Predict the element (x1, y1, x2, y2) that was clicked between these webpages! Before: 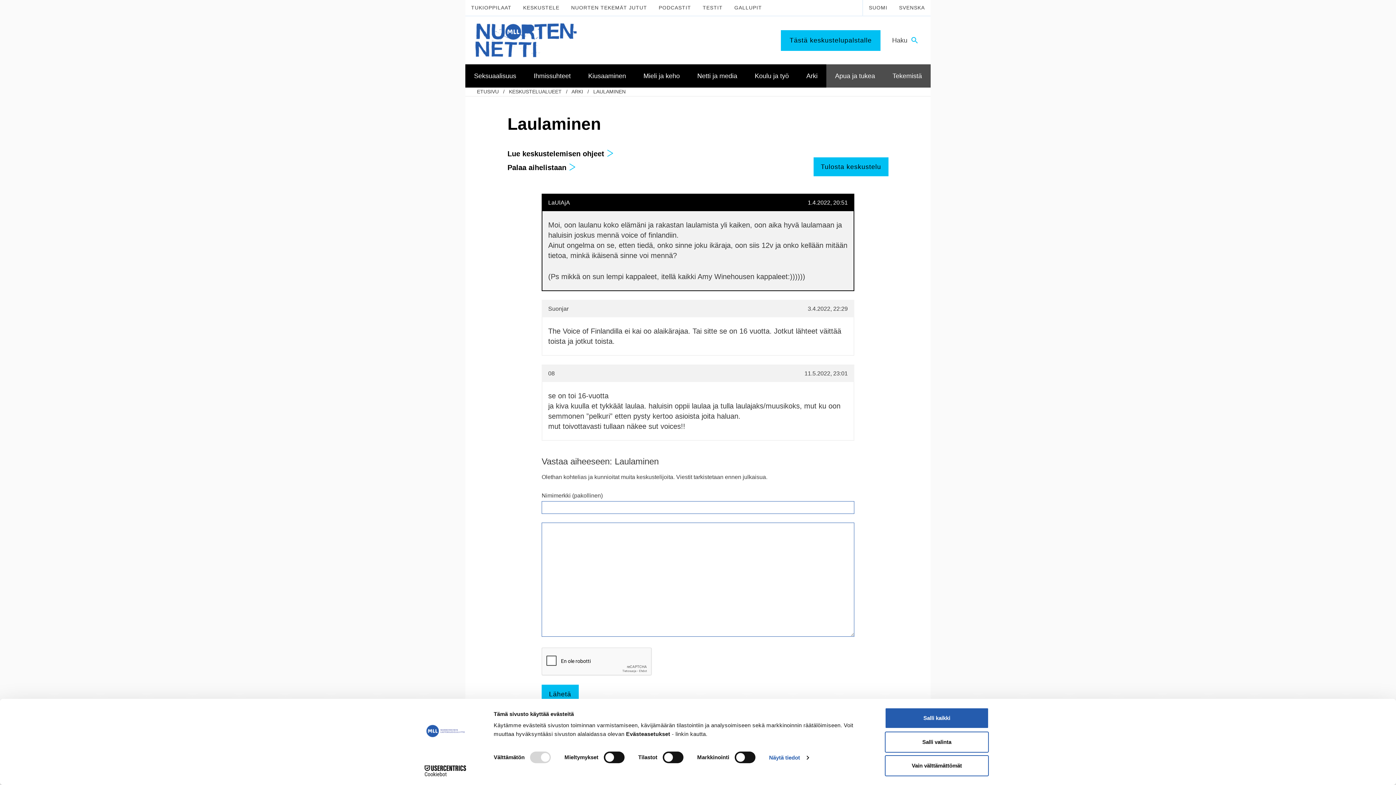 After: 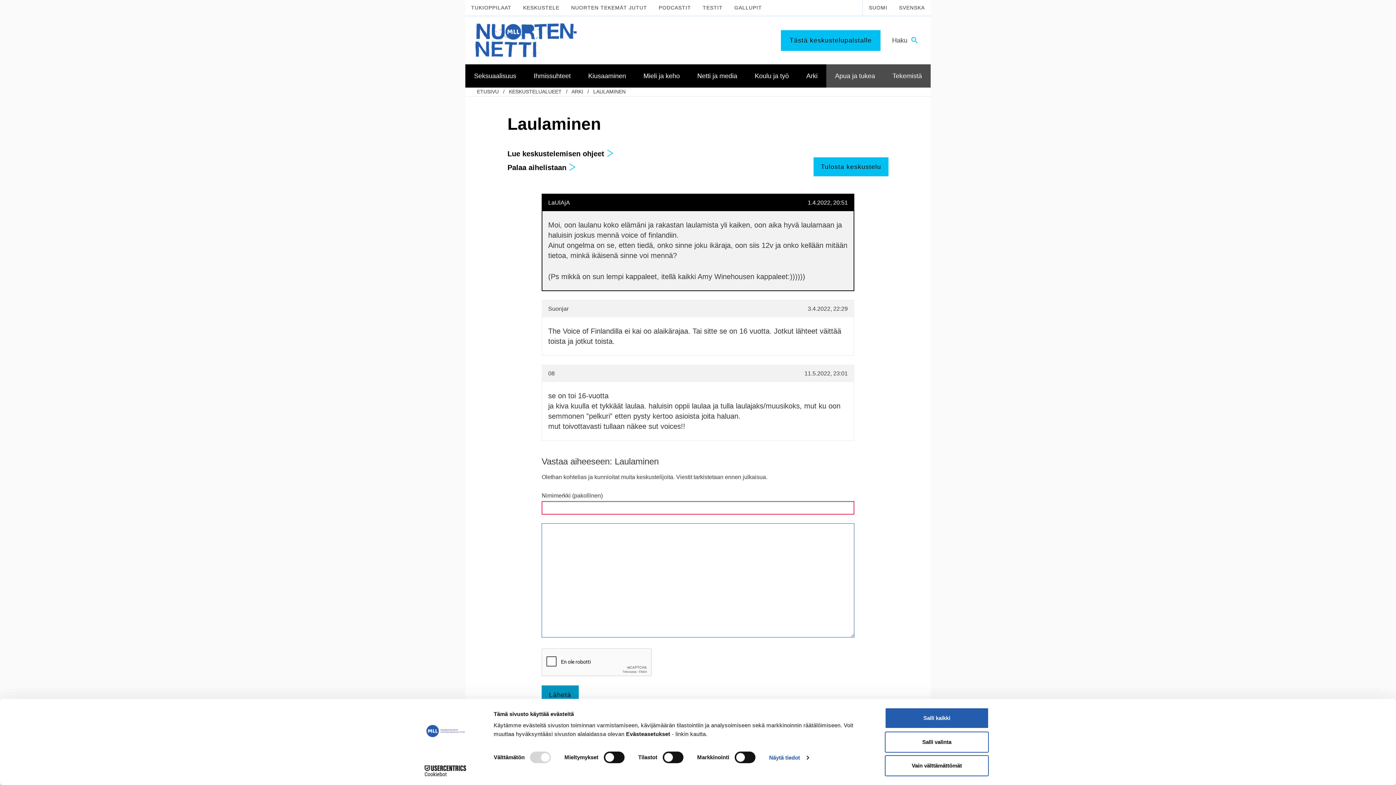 Action: bbox: (541, 685, 578, 704) label: Lähetä